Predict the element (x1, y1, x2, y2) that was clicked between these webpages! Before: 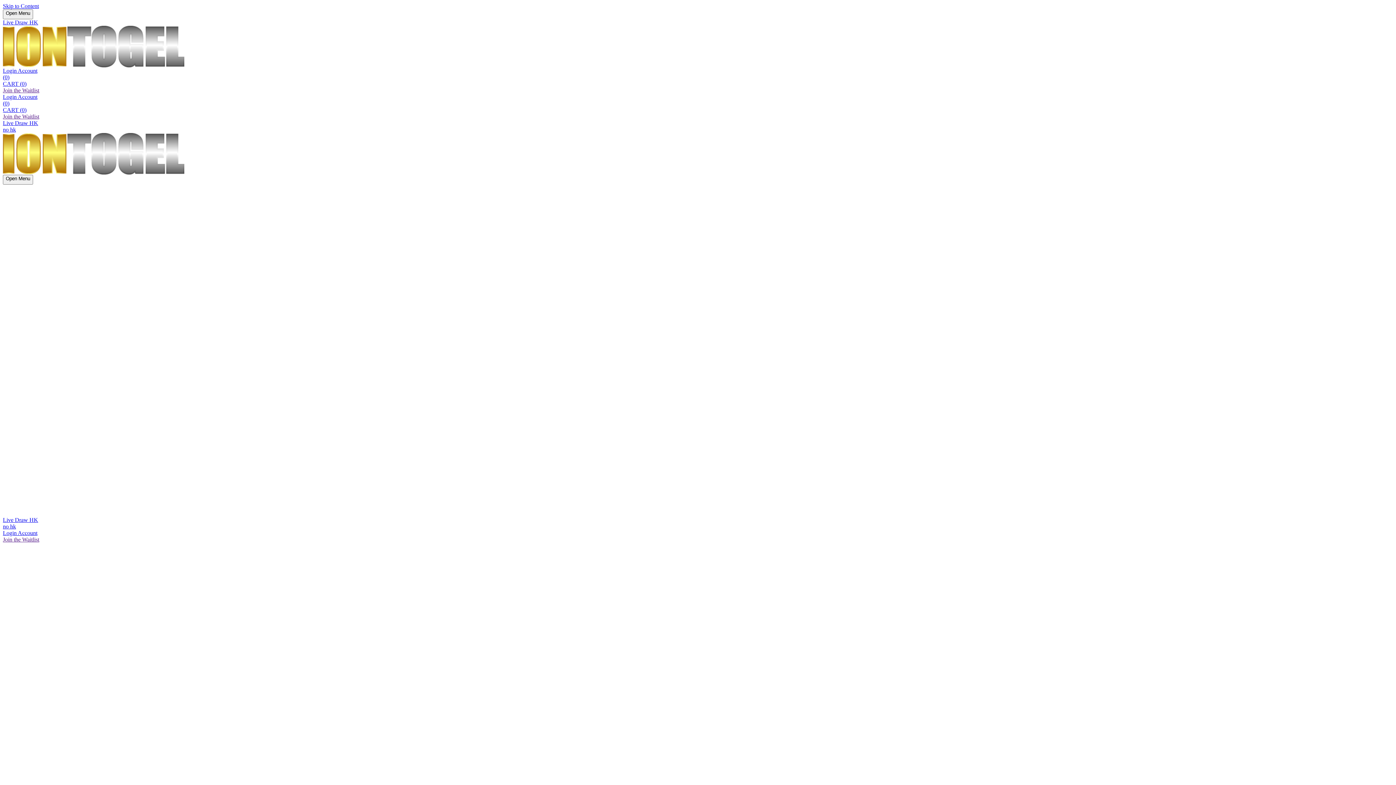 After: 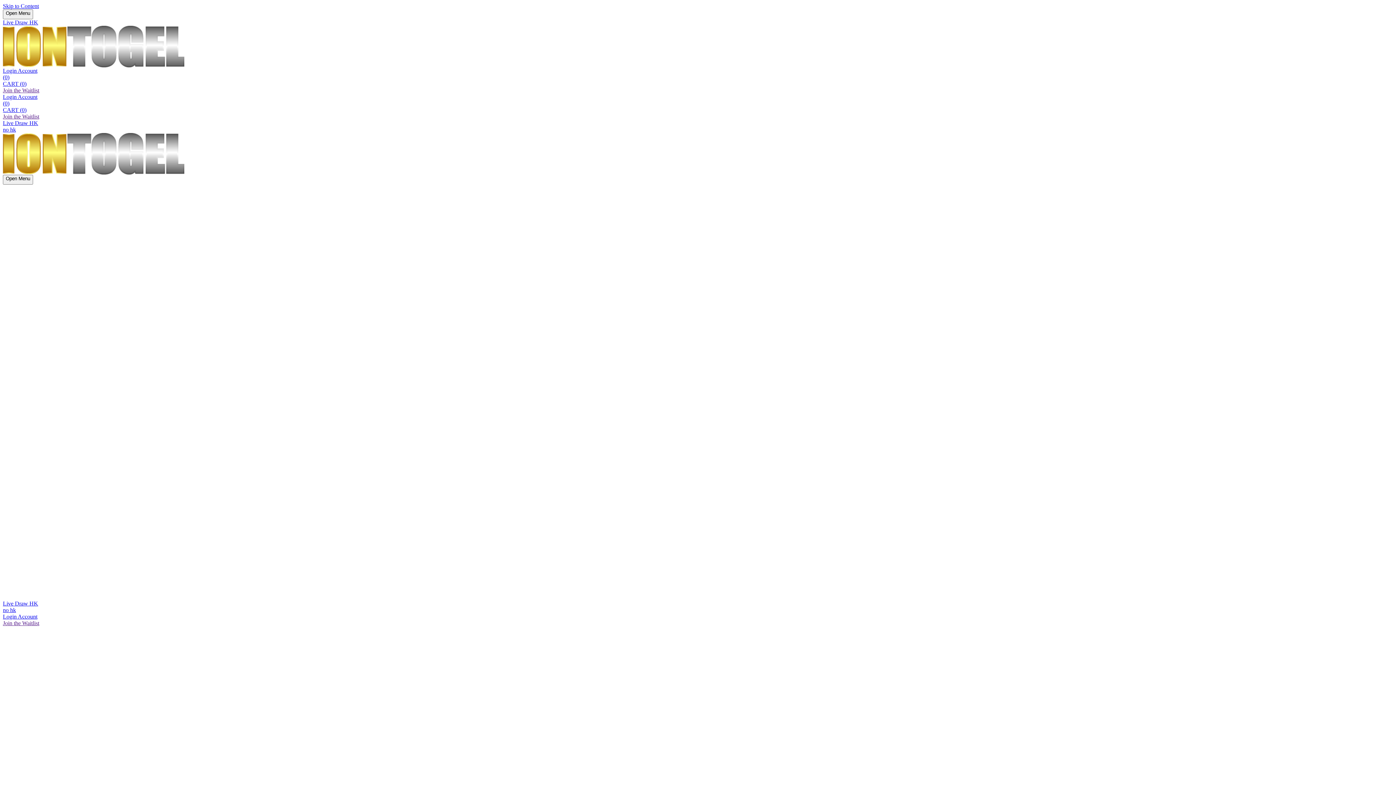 Action: bbox: (2, 120, 38, 126) label: Live Draw HK